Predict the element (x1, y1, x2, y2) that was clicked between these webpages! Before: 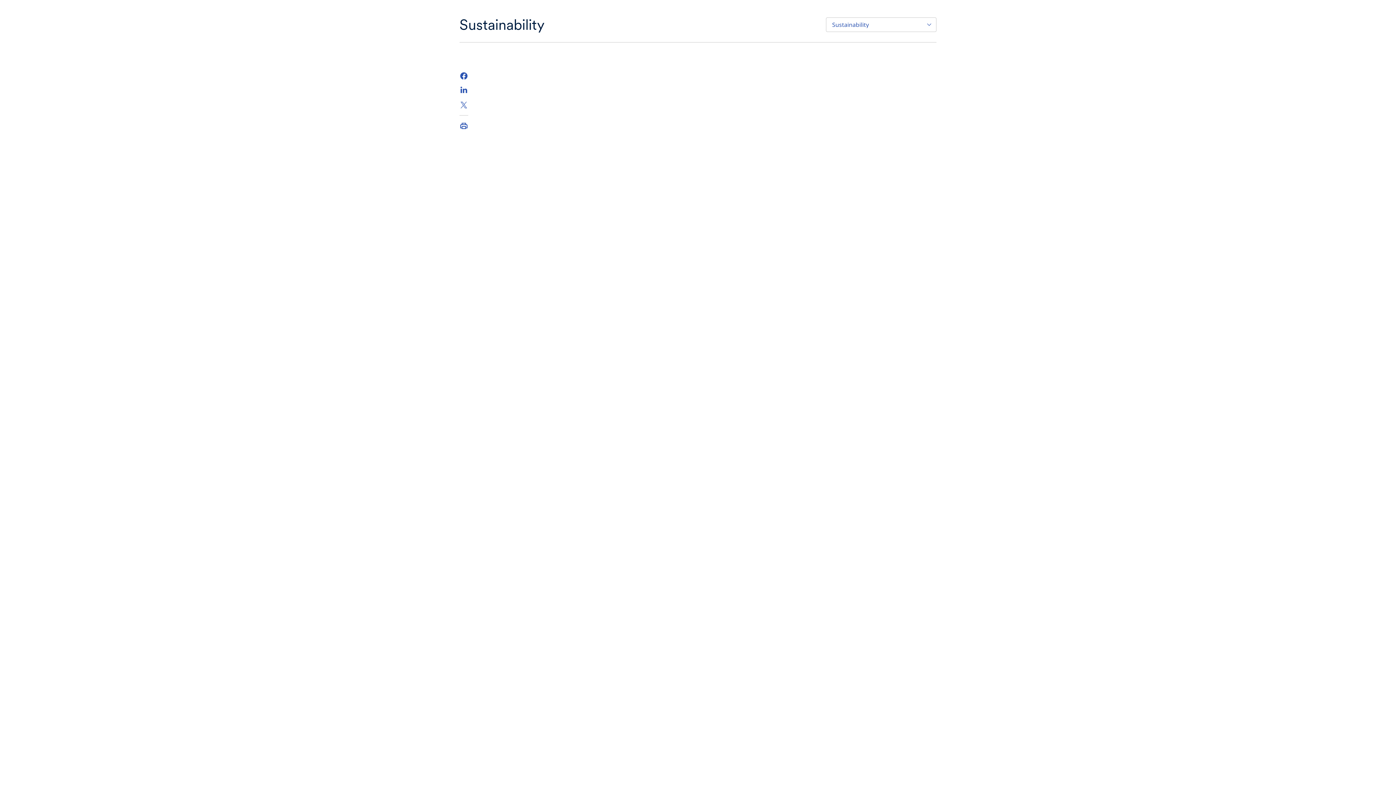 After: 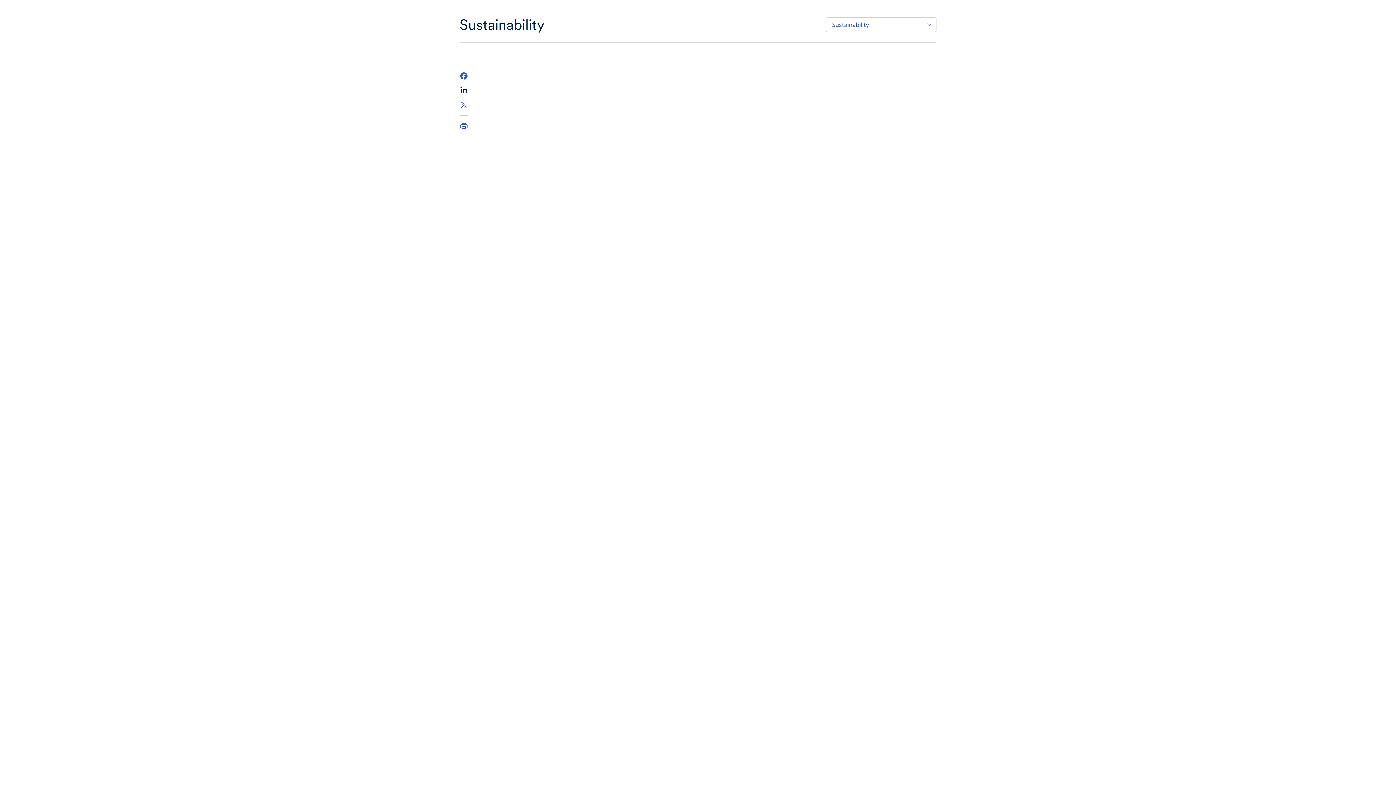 Action: label: LinkedIn bbox: (459, 86, 468, 94)